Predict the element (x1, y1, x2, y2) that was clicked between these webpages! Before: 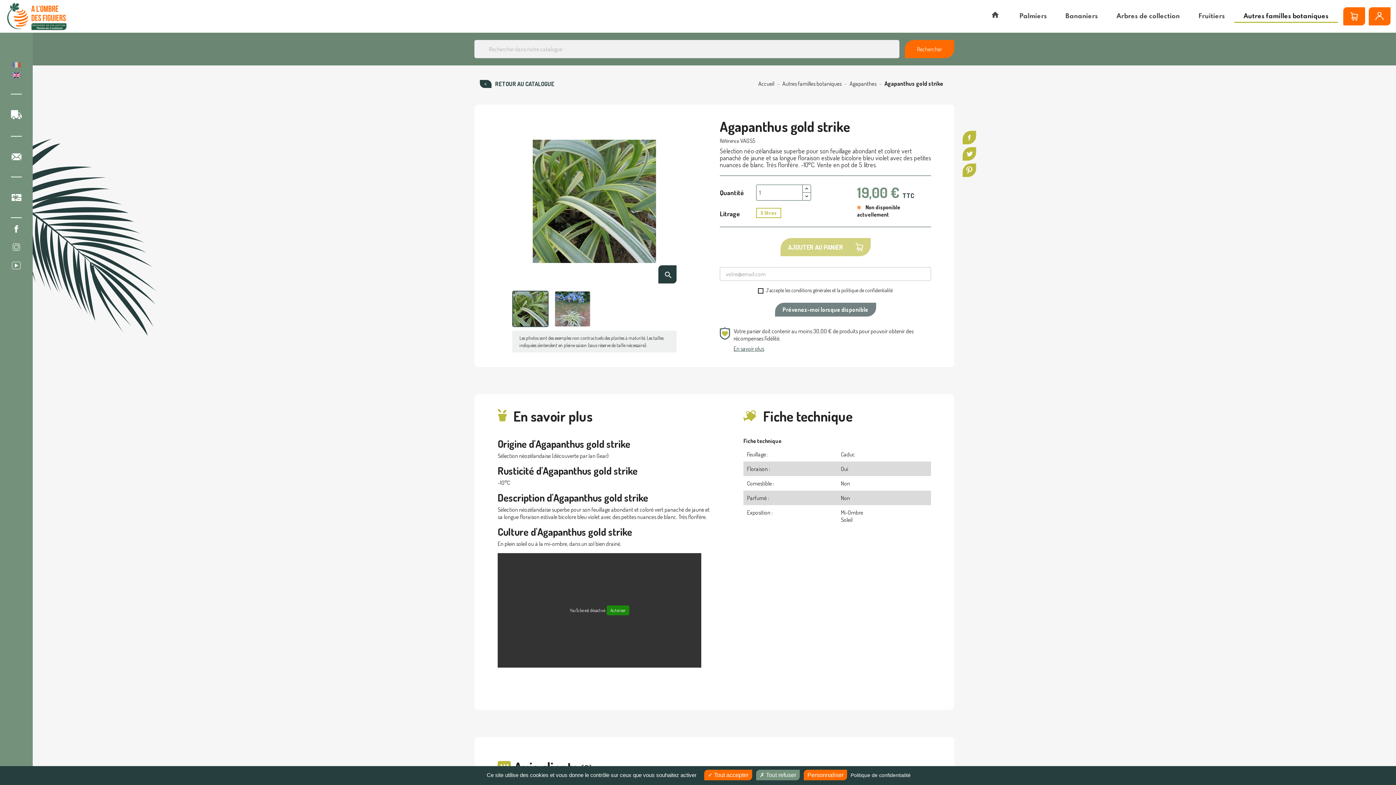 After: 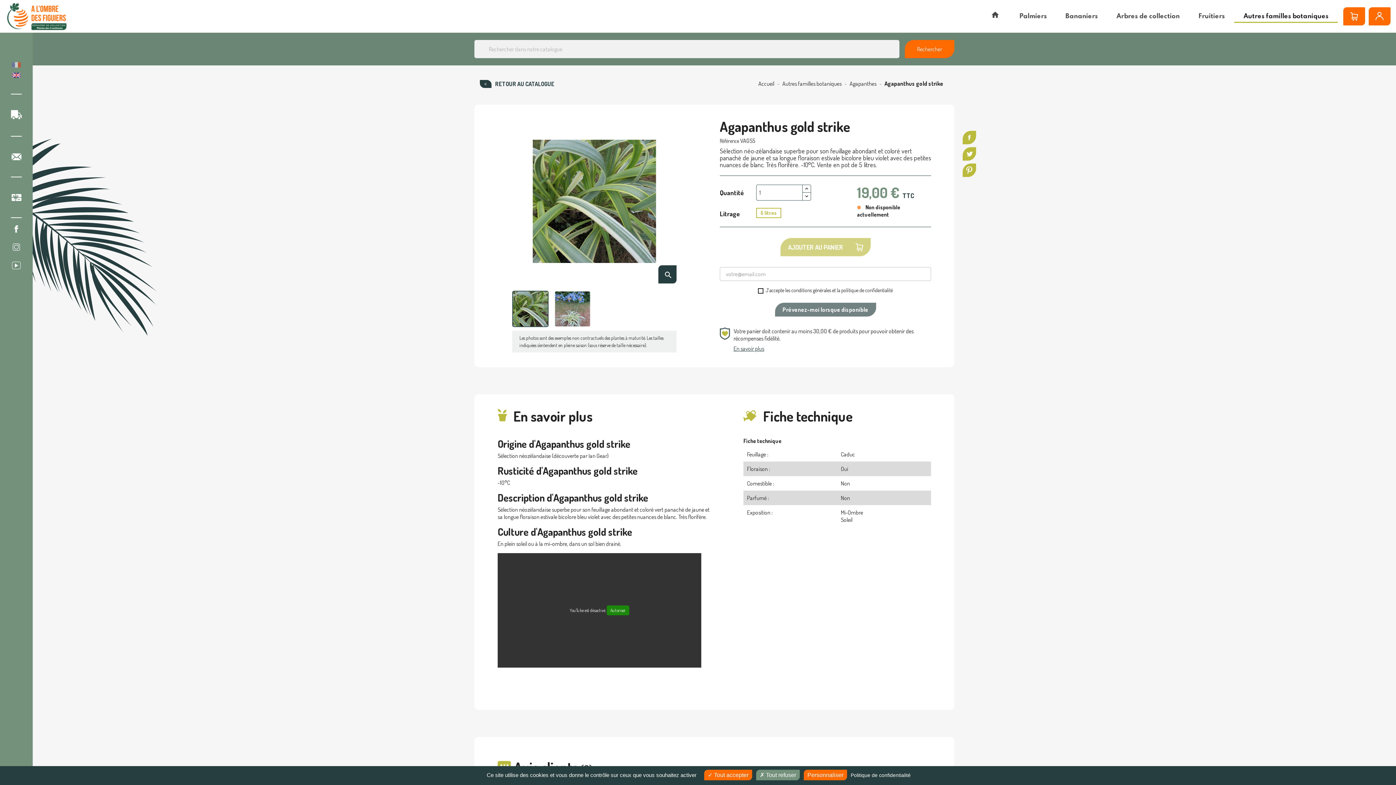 Action: label: Tweet bbox: (962, 147, 976, 160)